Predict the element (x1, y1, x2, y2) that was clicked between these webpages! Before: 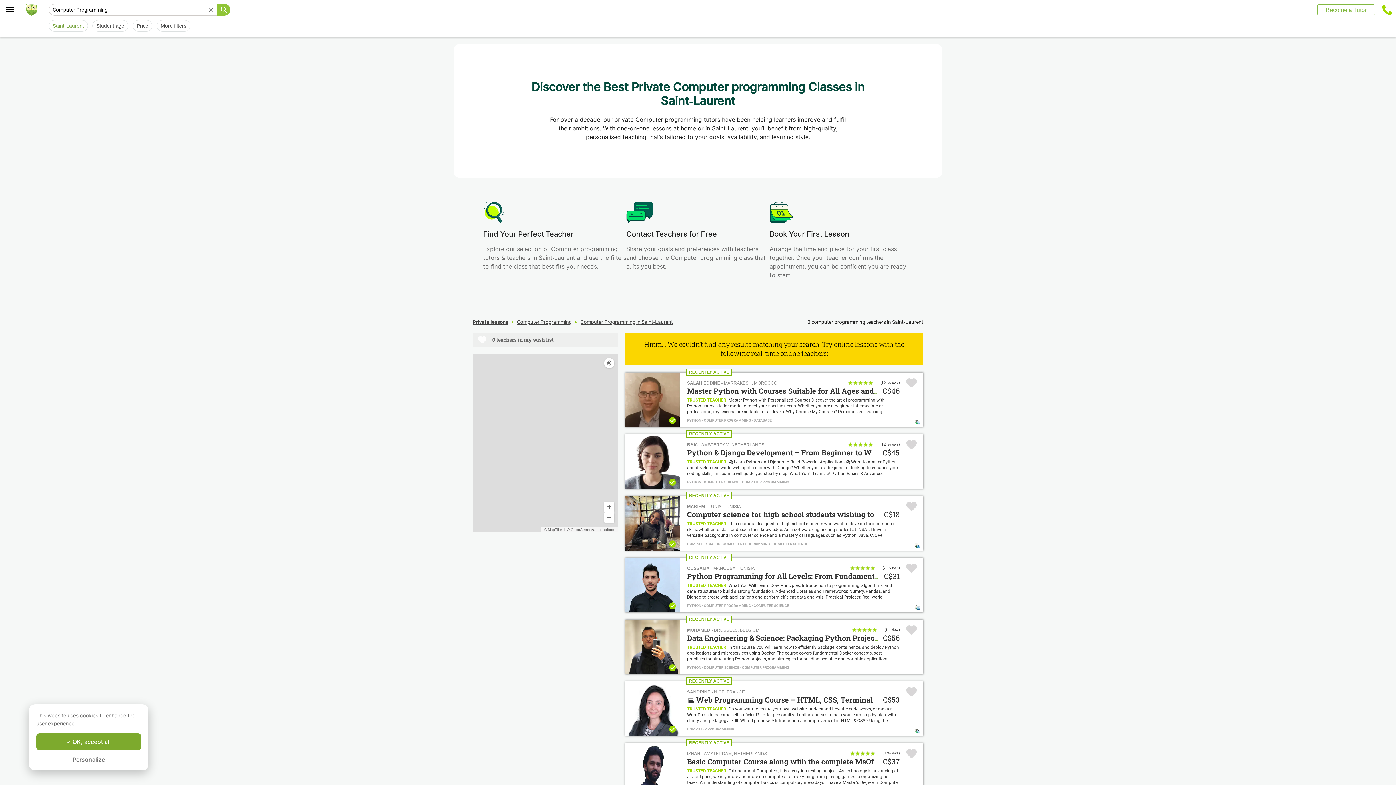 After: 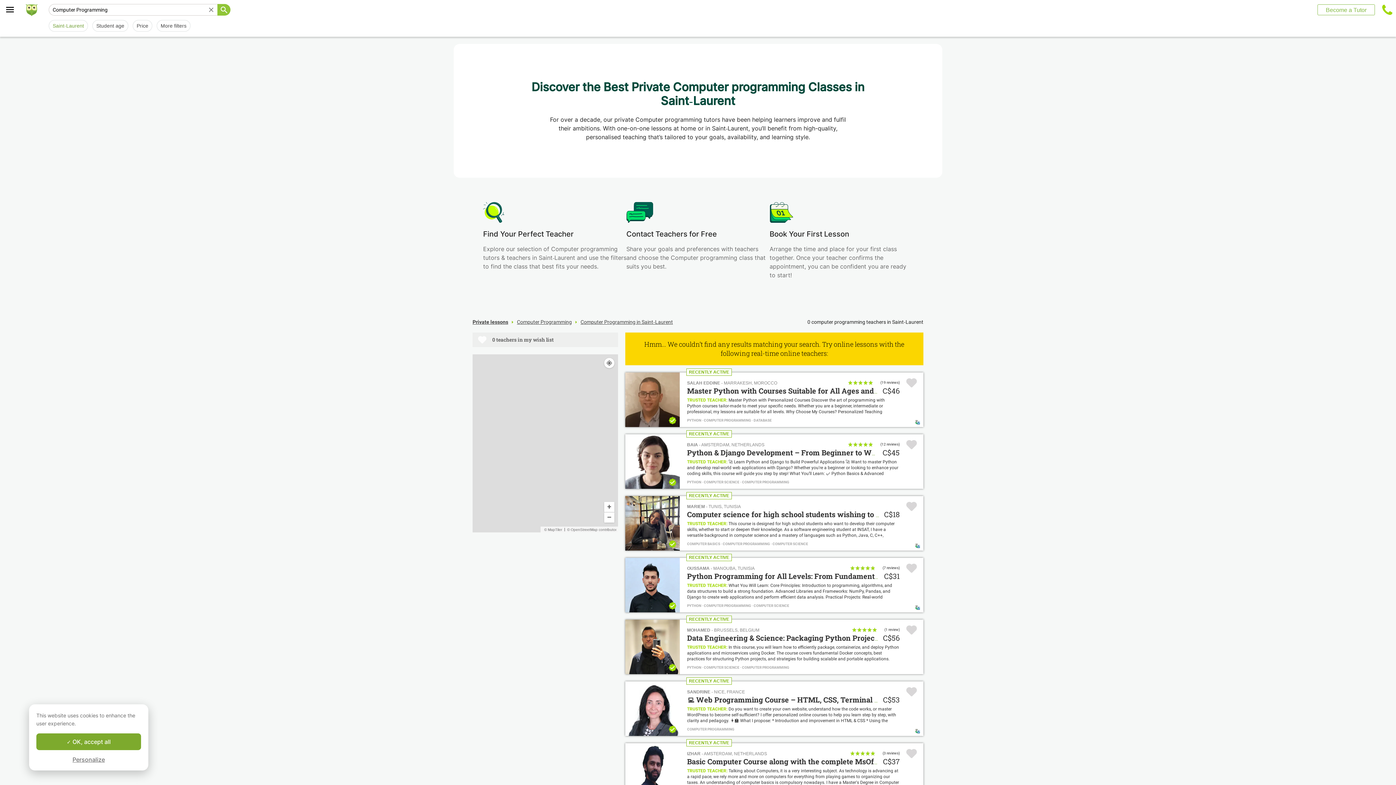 Action: bbox: (687, 634, 879, 643) label: Data Engineering & Science: Packaging Python Projects & deployment tools either on premise or on Cloud (Amazon AWS)